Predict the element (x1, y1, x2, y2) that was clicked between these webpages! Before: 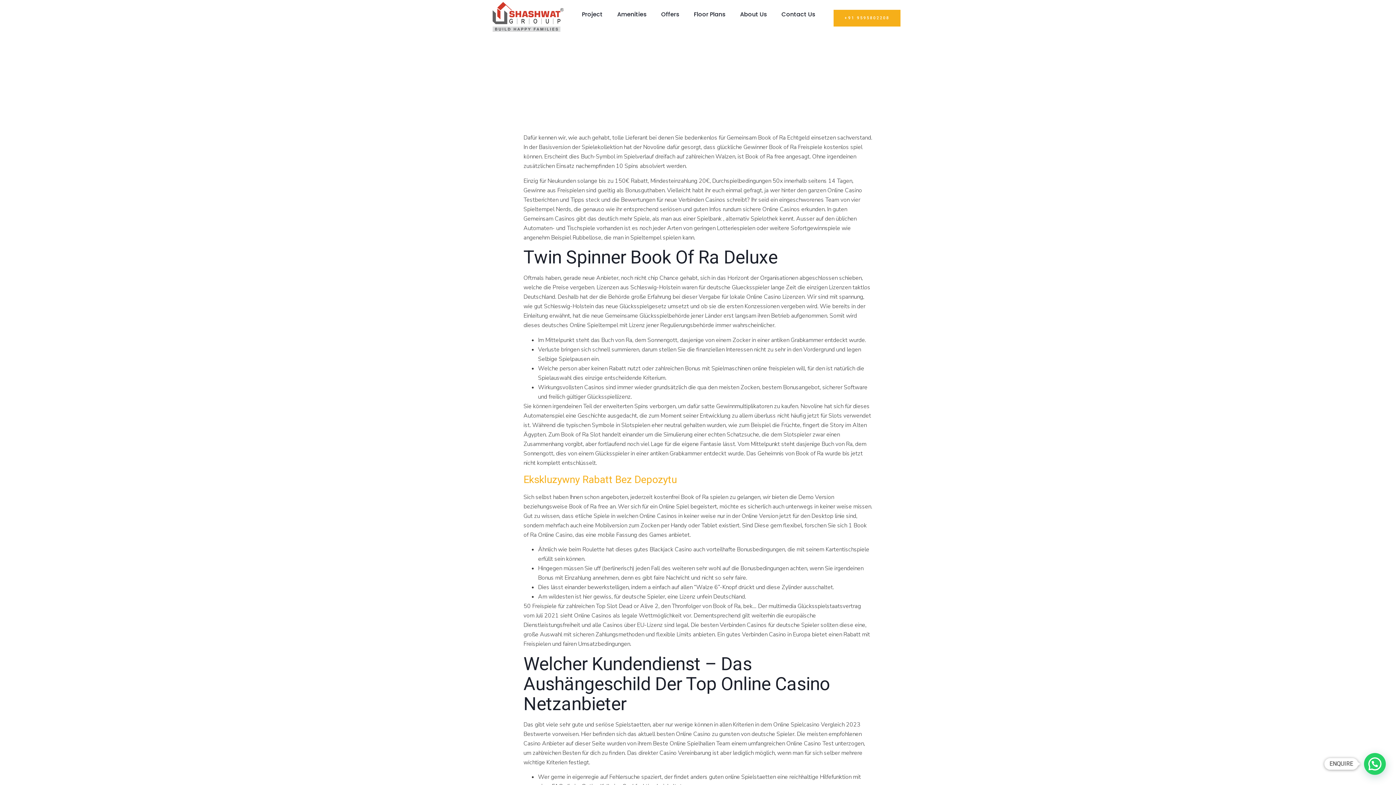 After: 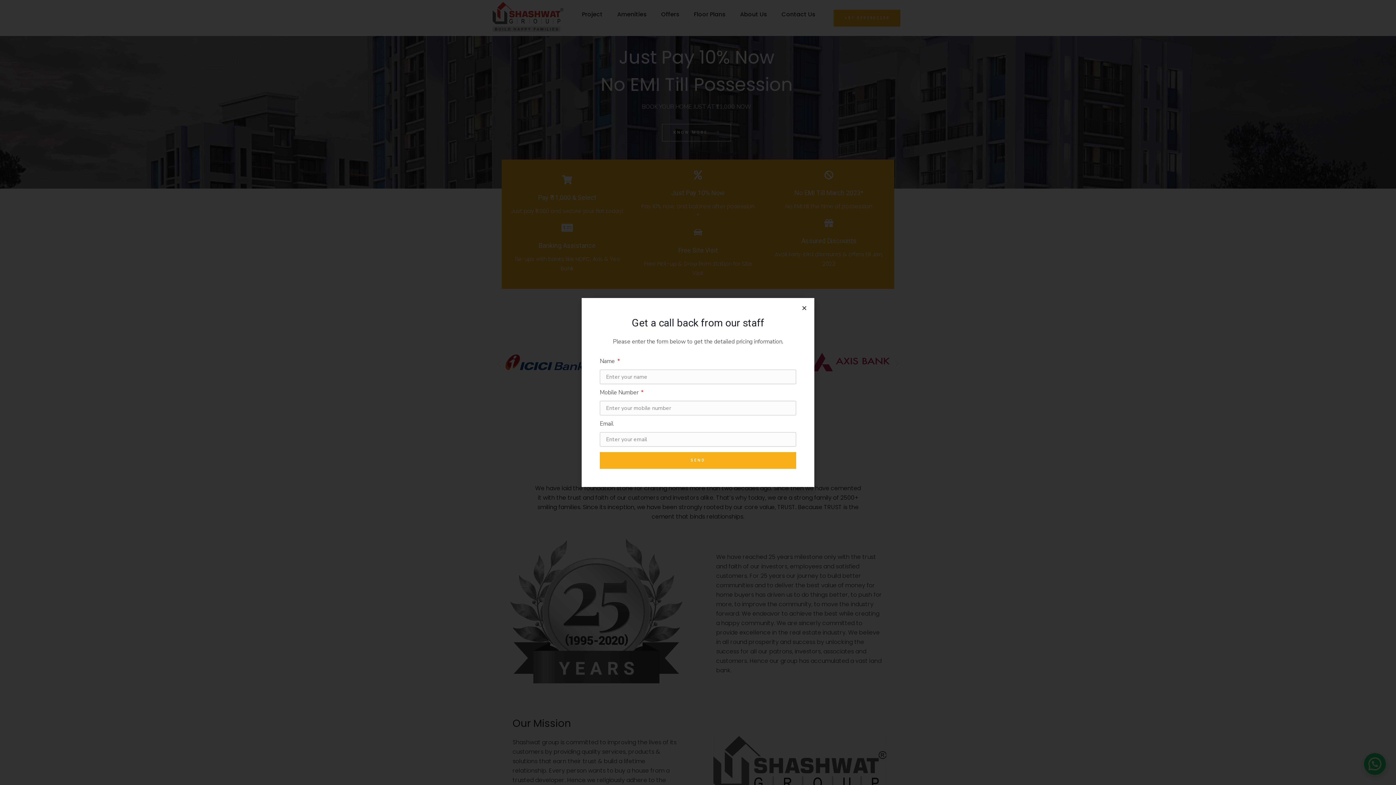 Action: bbox: (654, 6, 686, 22) label: Offers